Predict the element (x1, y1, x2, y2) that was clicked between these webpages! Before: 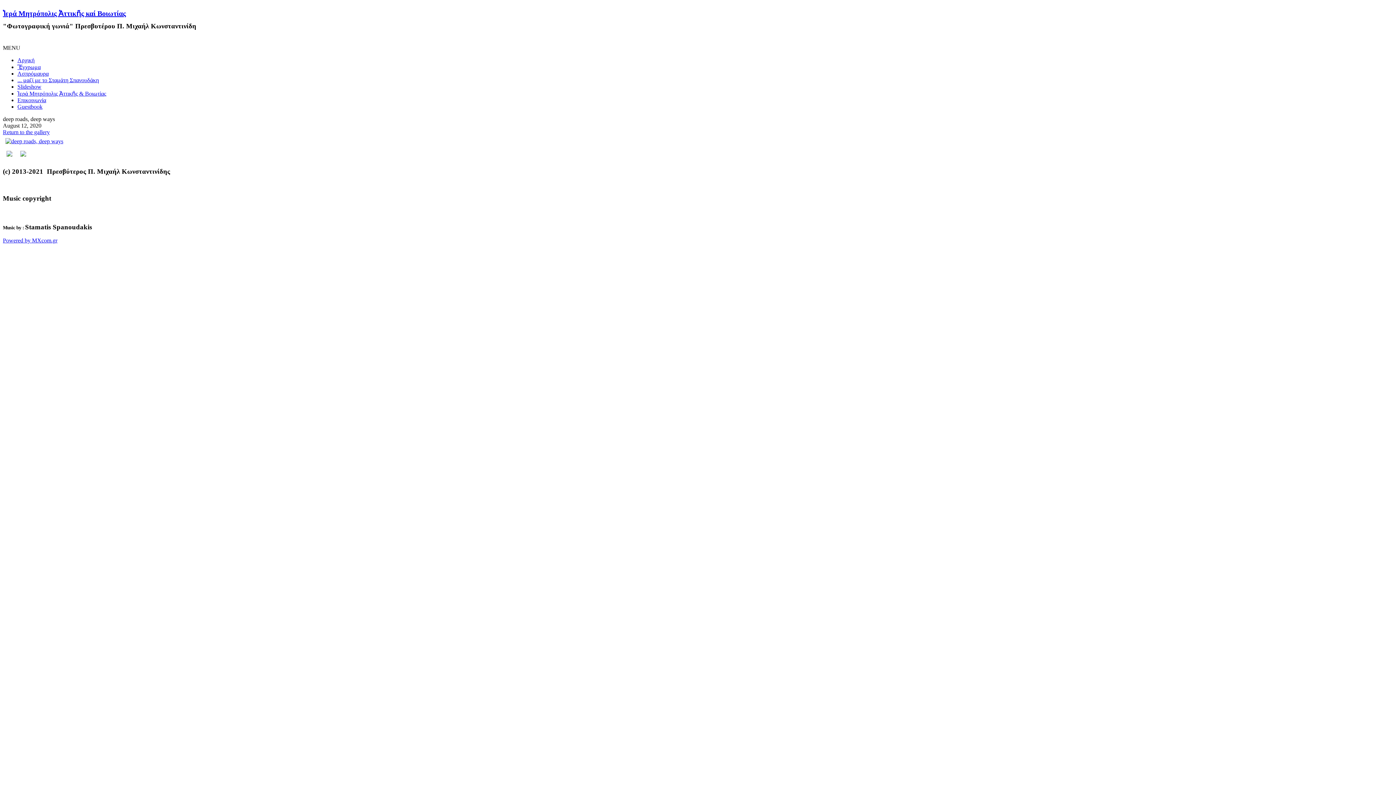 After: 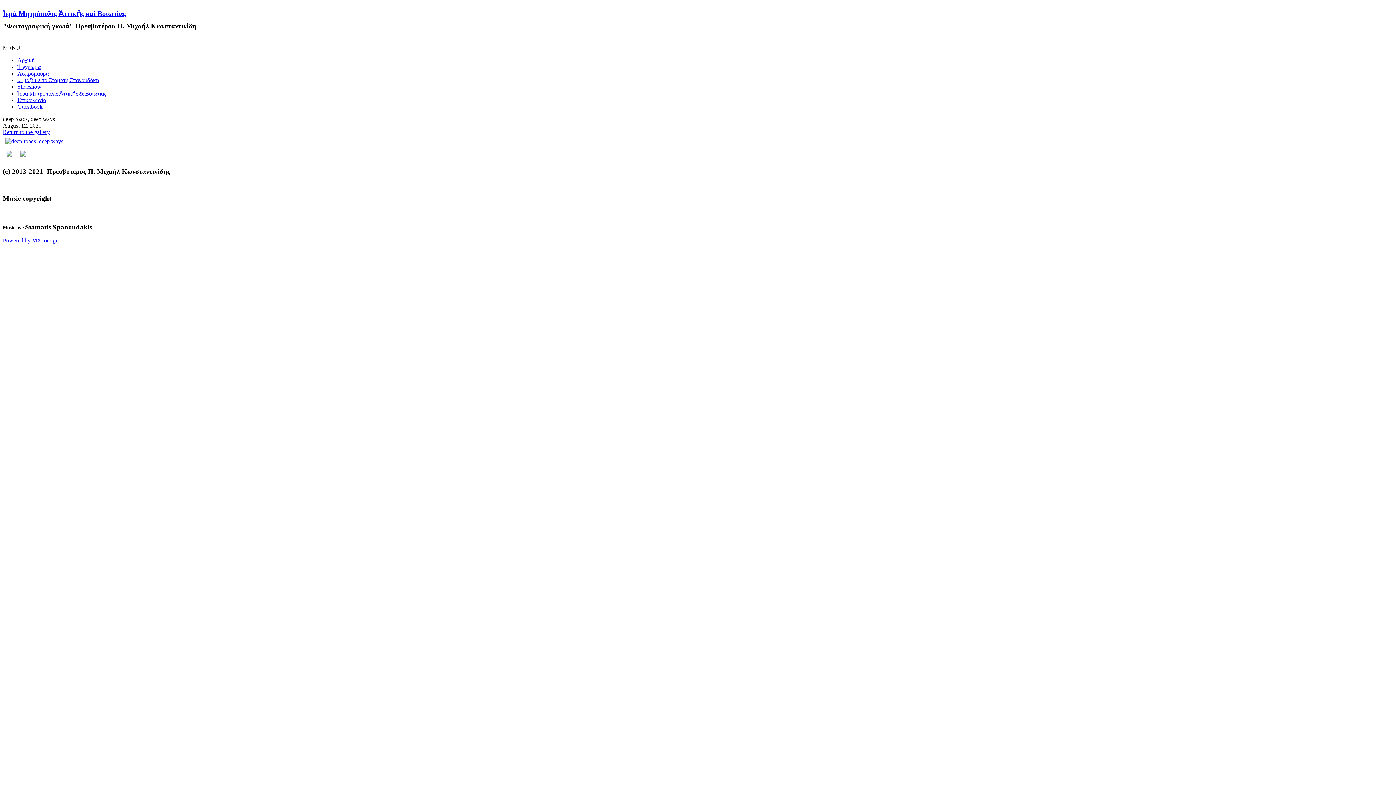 Action: bbox: (13, 181, 16, 187)